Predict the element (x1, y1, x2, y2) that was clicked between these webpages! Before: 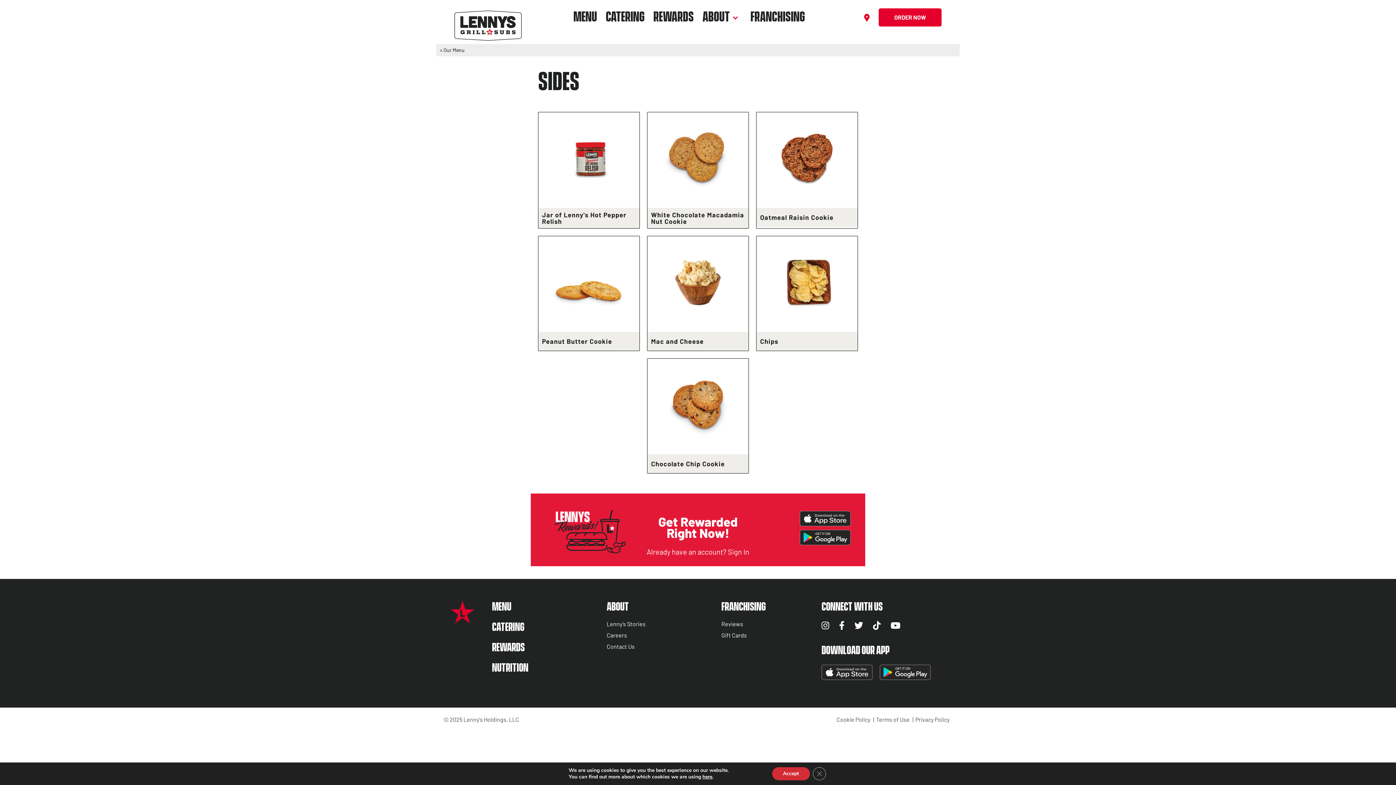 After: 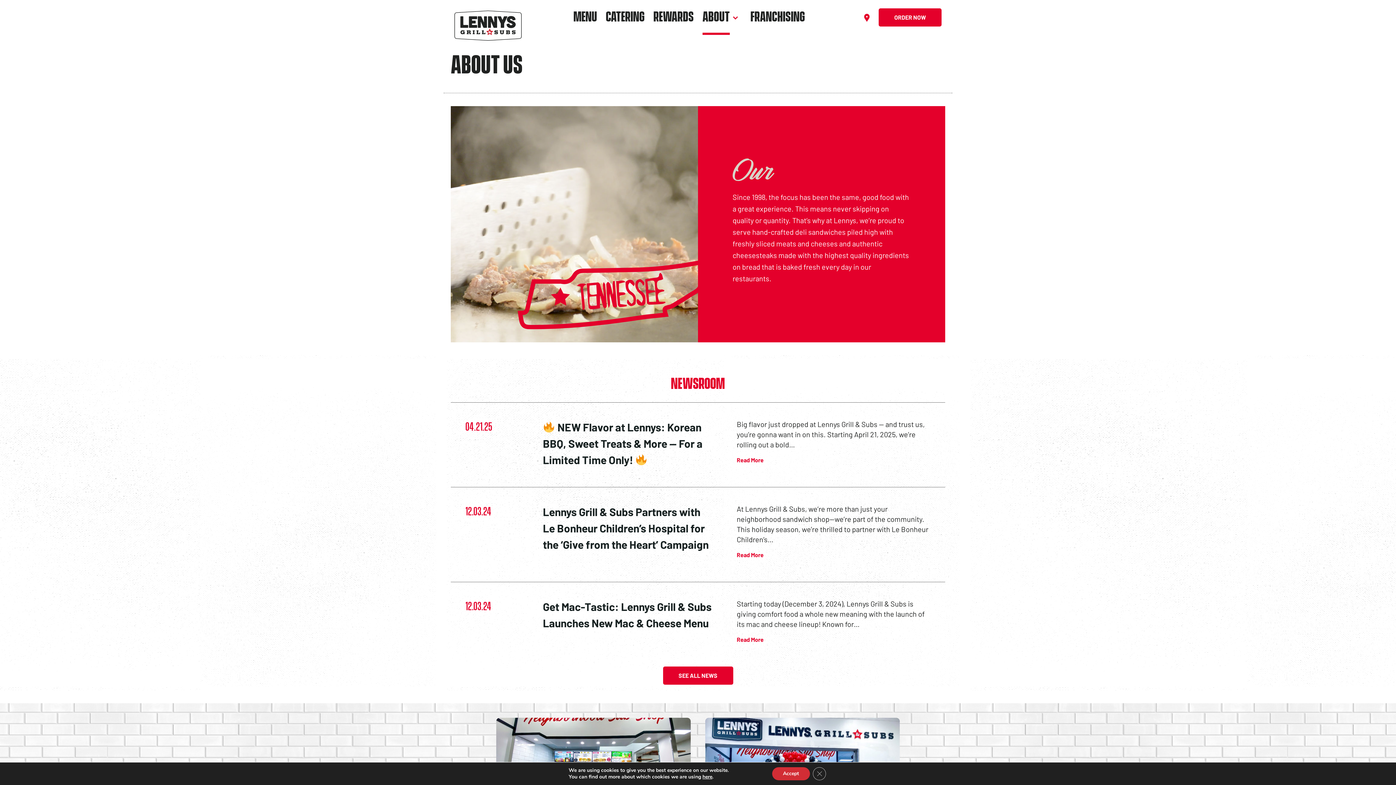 Action: label: About bbox: (702, 0, 729, 34)